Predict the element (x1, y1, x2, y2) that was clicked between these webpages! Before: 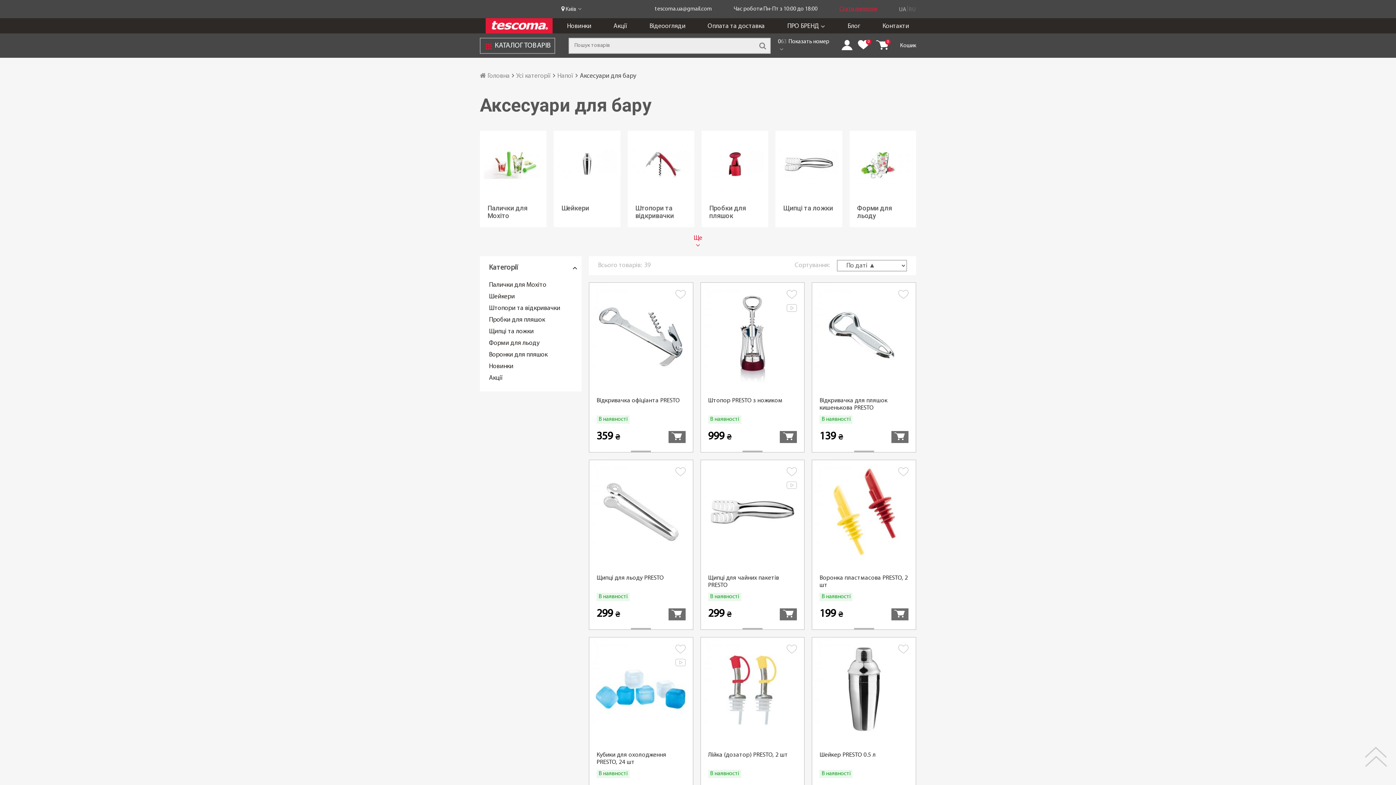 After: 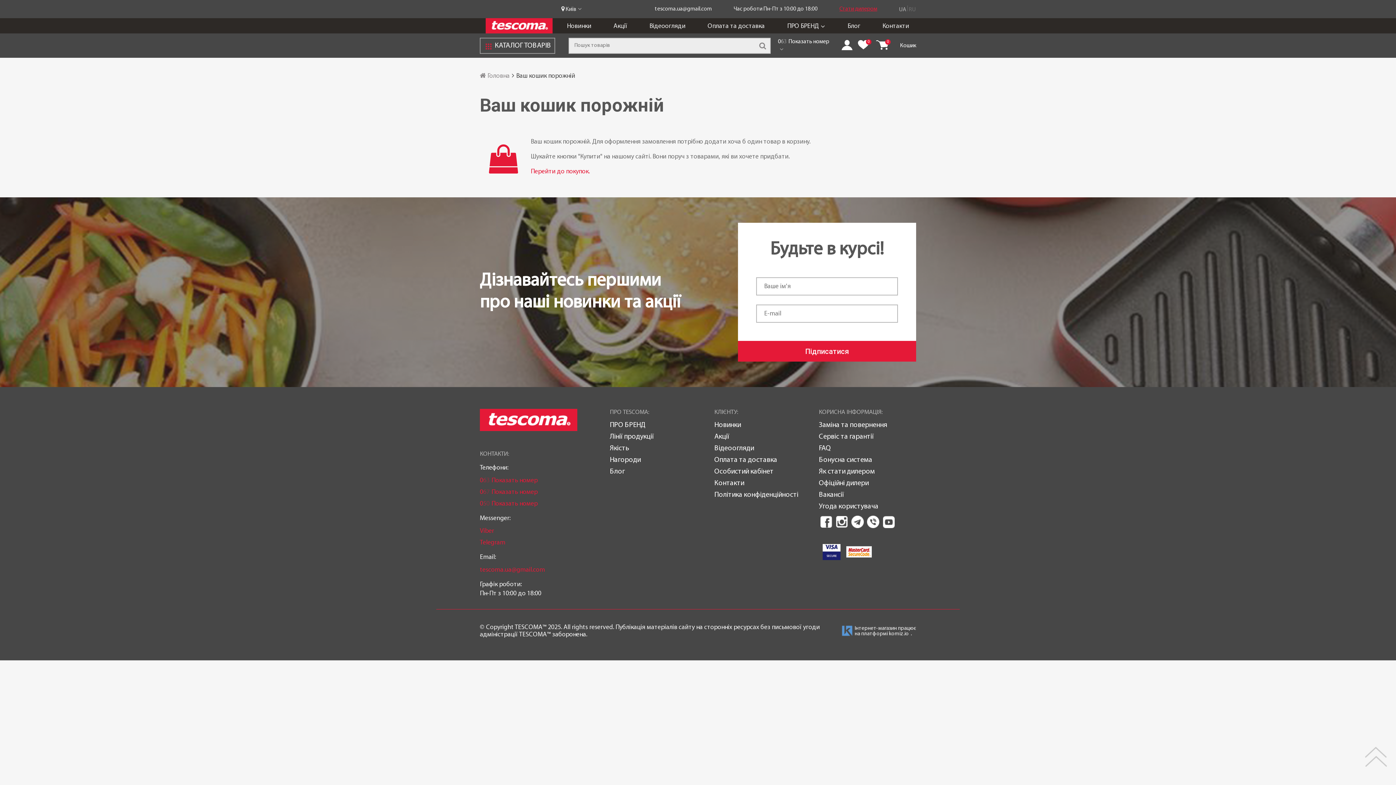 Action: bbox: (876, 37, 916, 53) label: 0
Кошик